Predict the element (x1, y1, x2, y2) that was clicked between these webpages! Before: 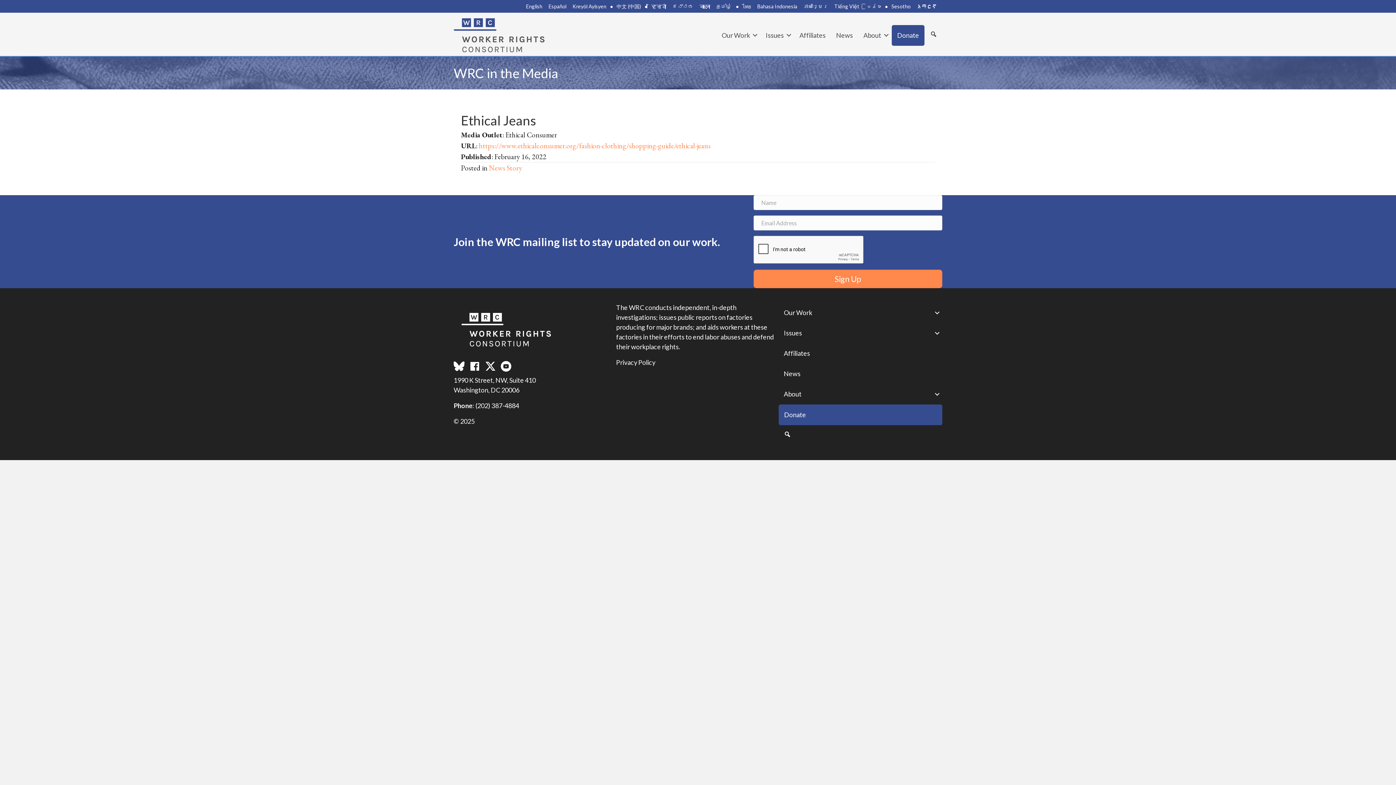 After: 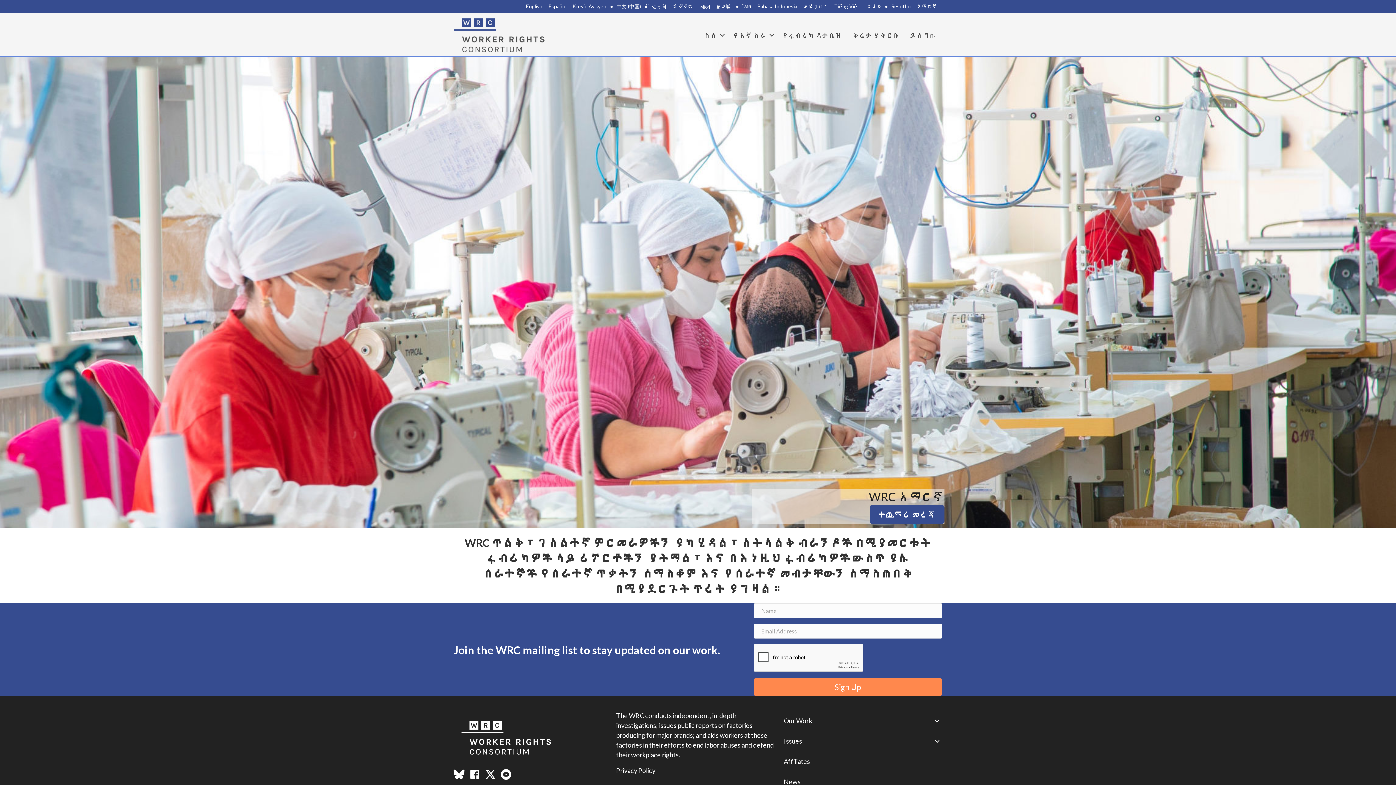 Action: bbox: (914, 0, 940, 12) label: አማርኛ